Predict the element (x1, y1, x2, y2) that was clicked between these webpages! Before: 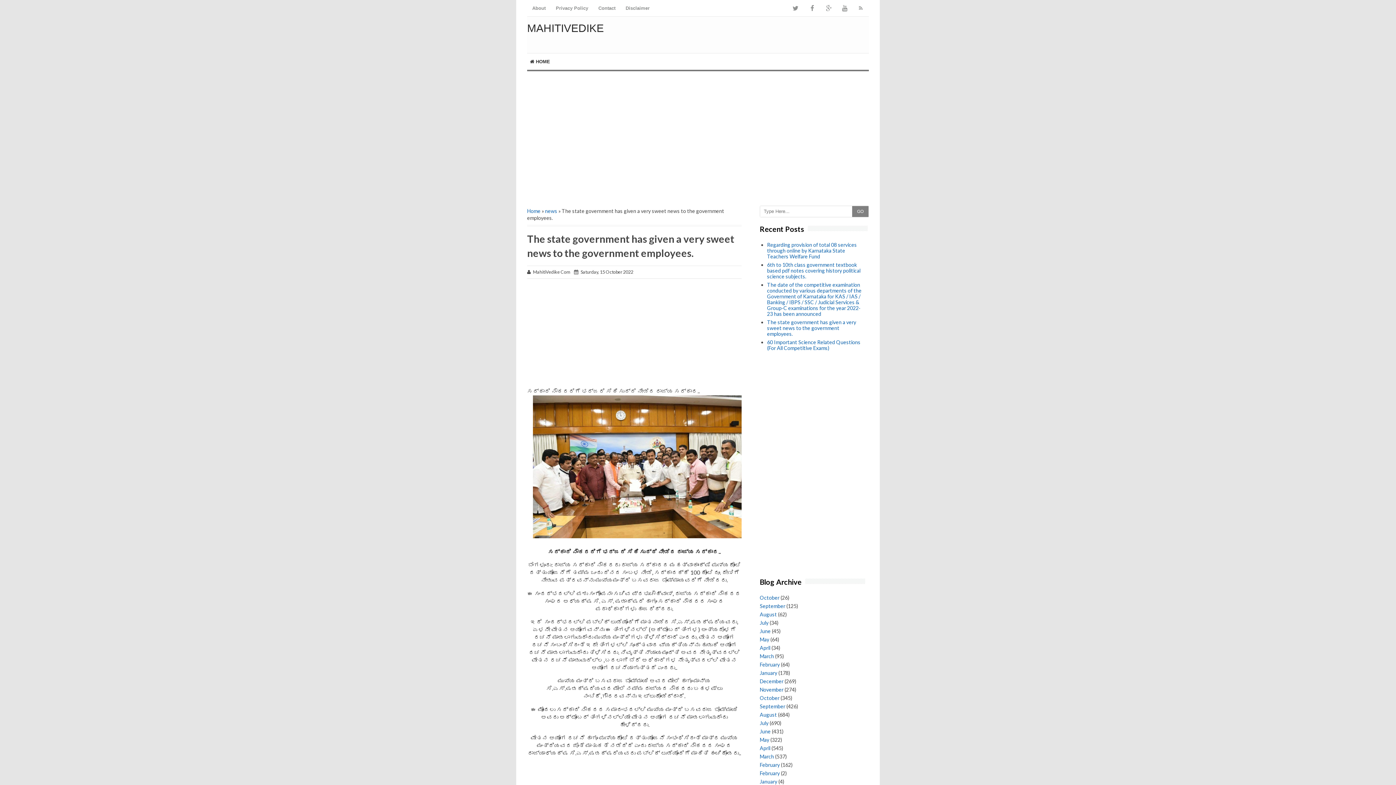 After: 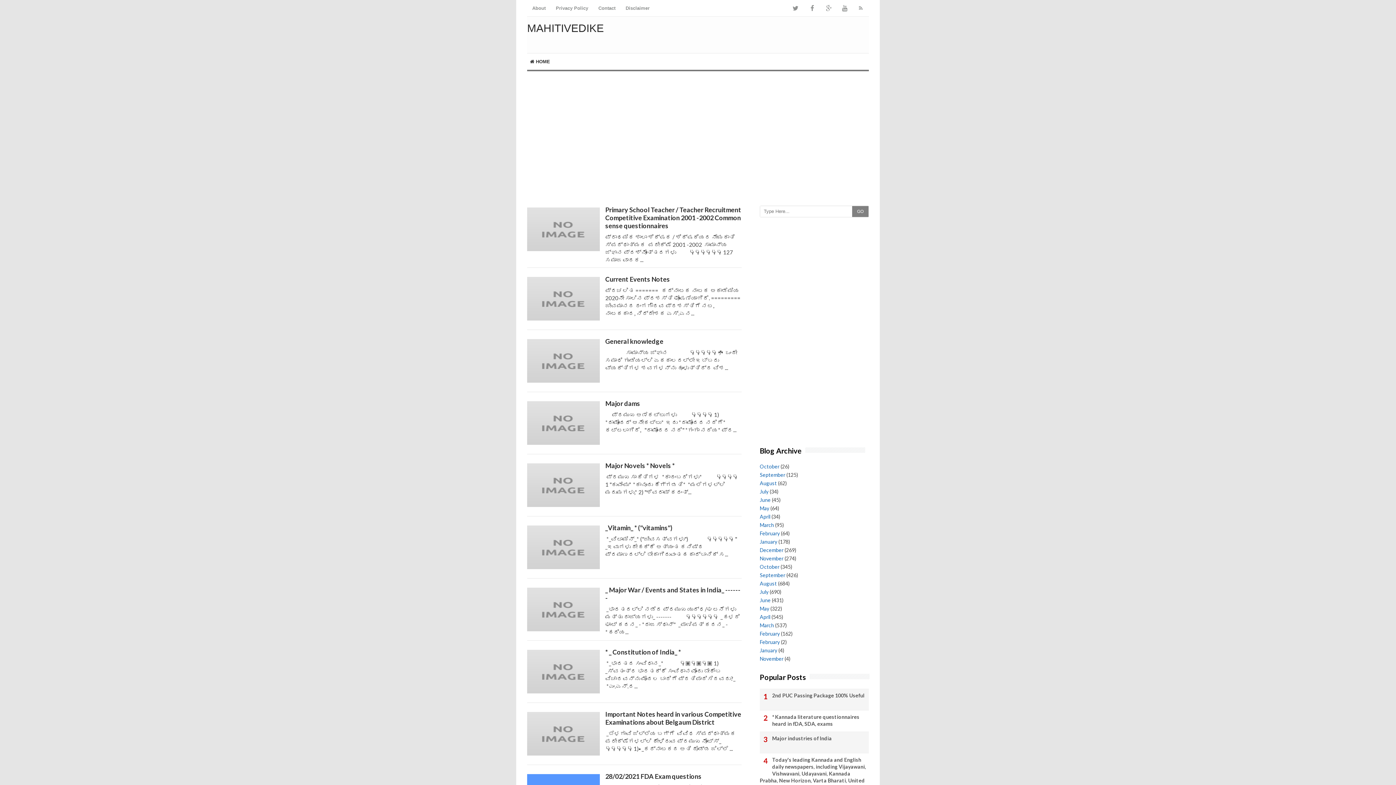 Action: bbox: (760, 762, 780, 768) label: February